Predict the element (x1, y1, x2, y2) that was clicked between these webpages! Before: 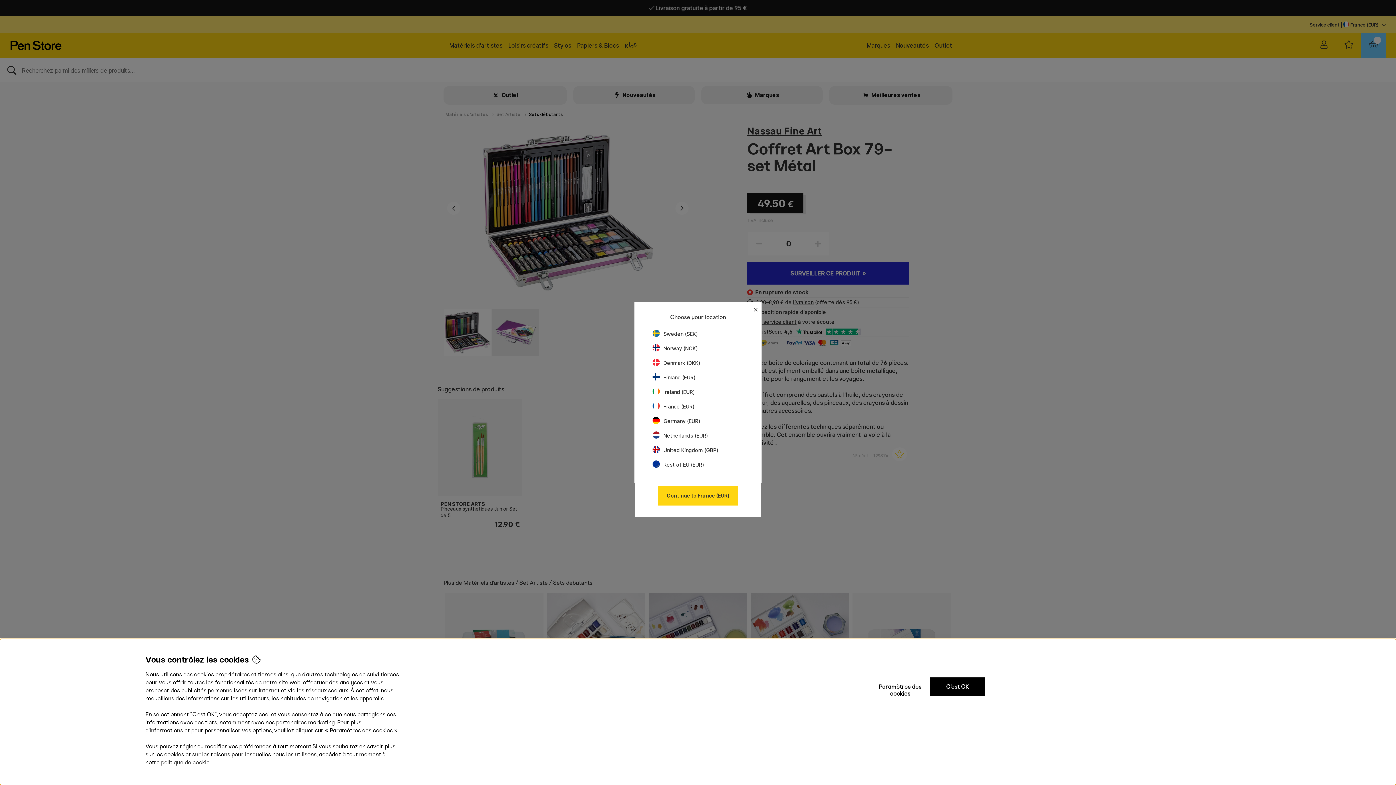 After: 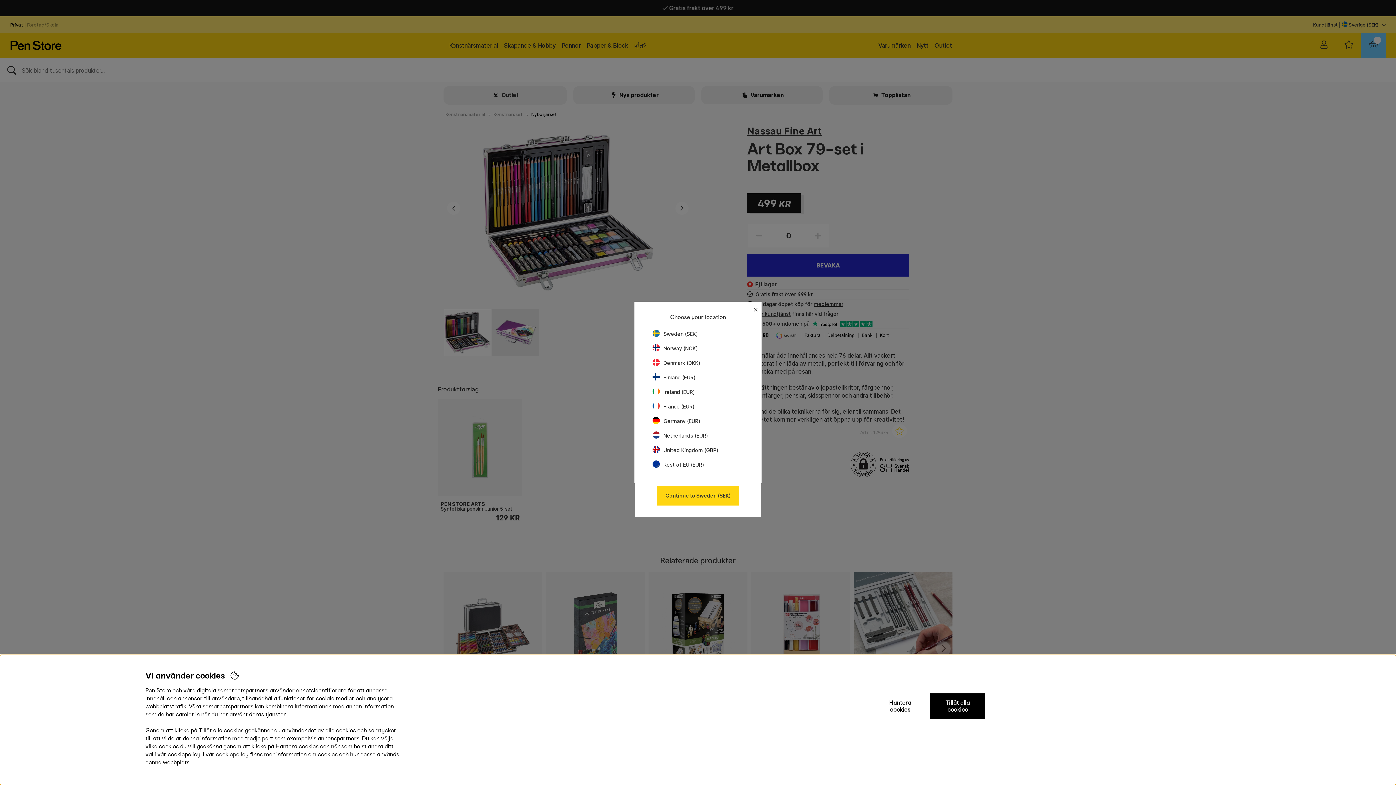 Action: label: Sweden (SEK) bbox: (652, 330, 697, 337)